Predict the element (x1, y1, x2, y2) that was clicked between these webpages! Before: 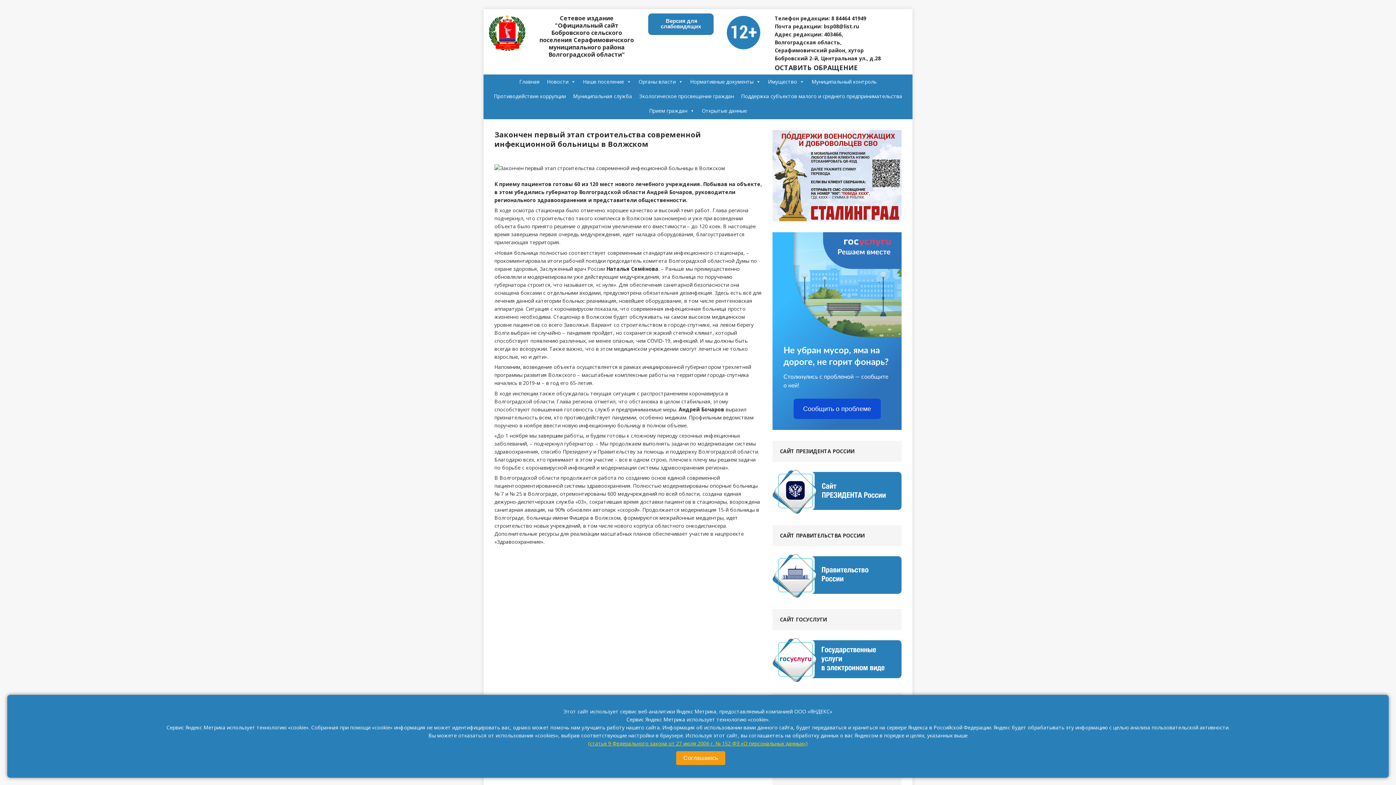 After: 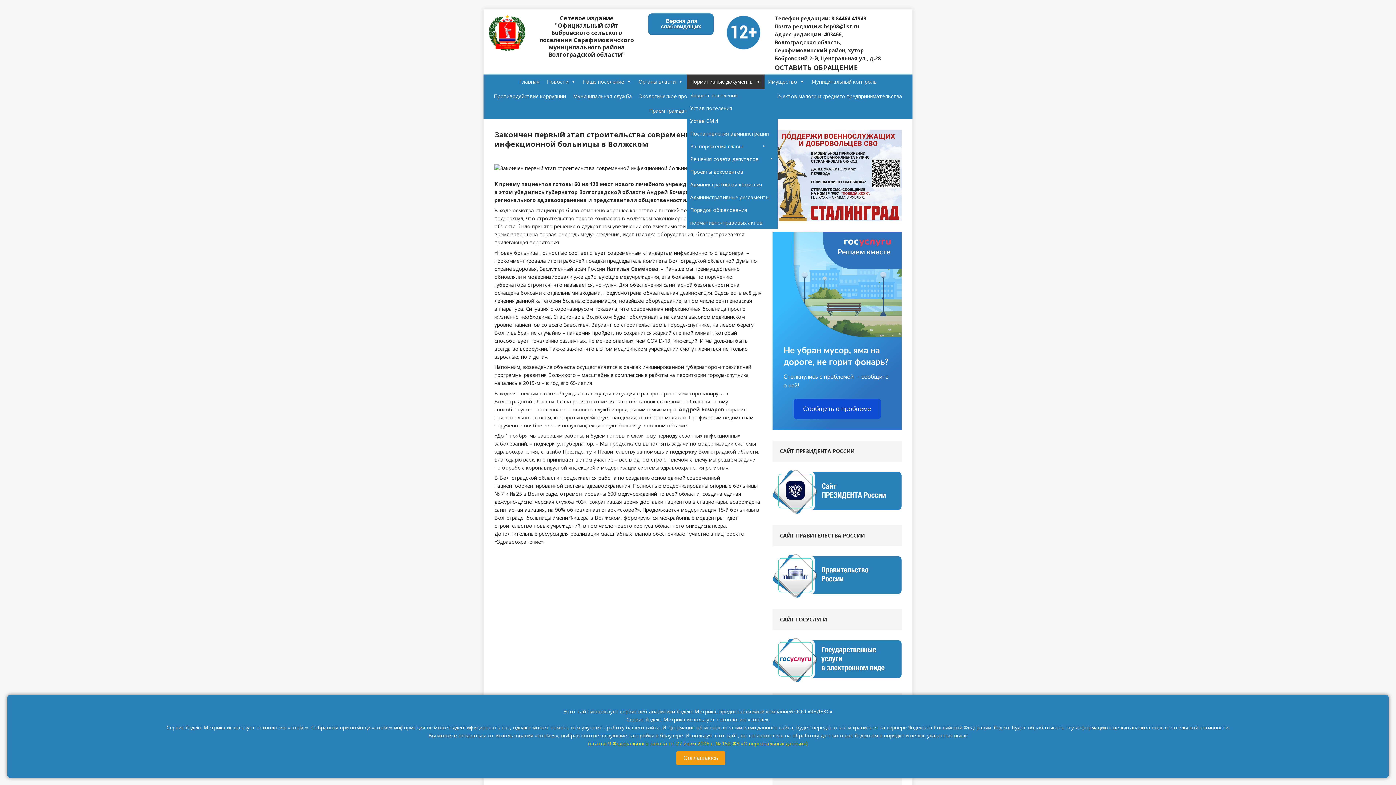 Action: bbox: (686, 74, 764, 89) label: Нормативные документы